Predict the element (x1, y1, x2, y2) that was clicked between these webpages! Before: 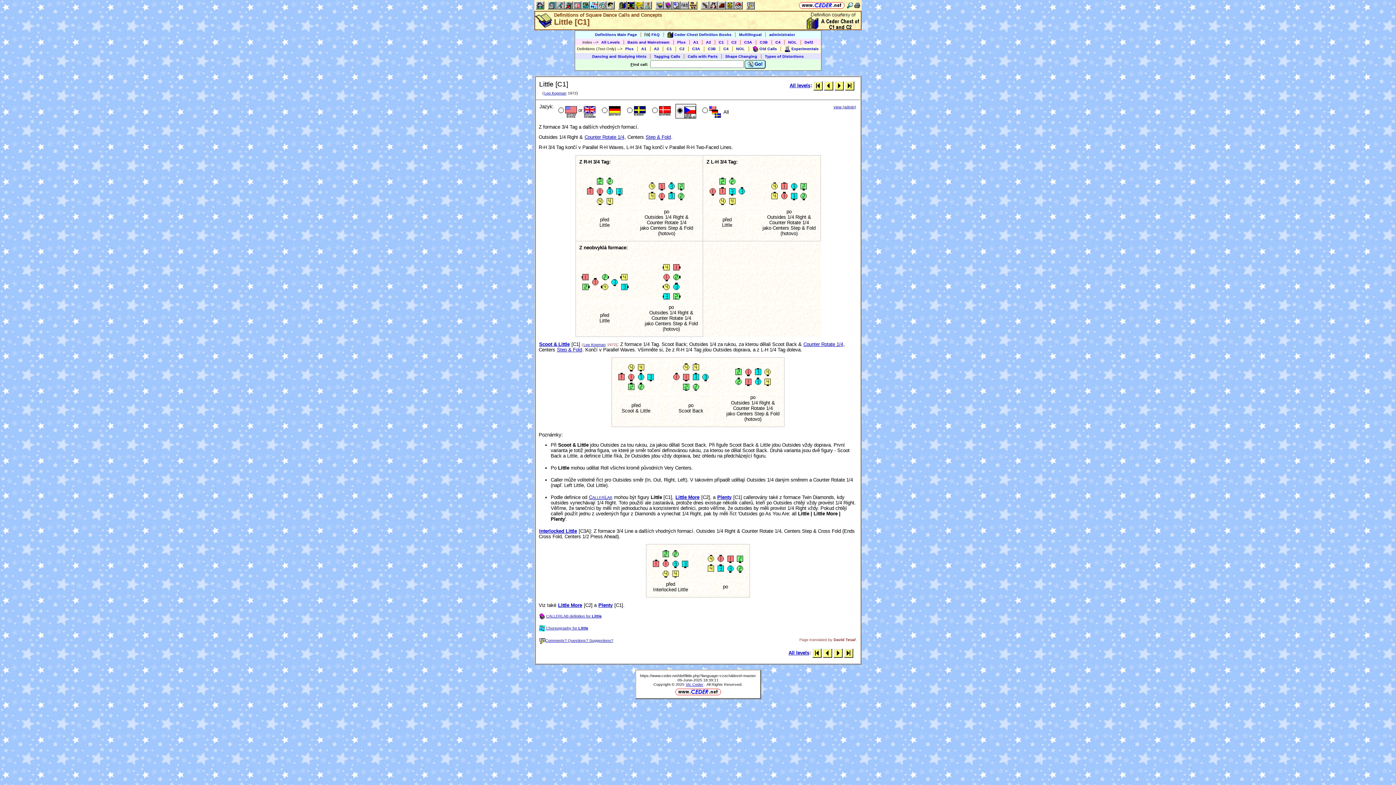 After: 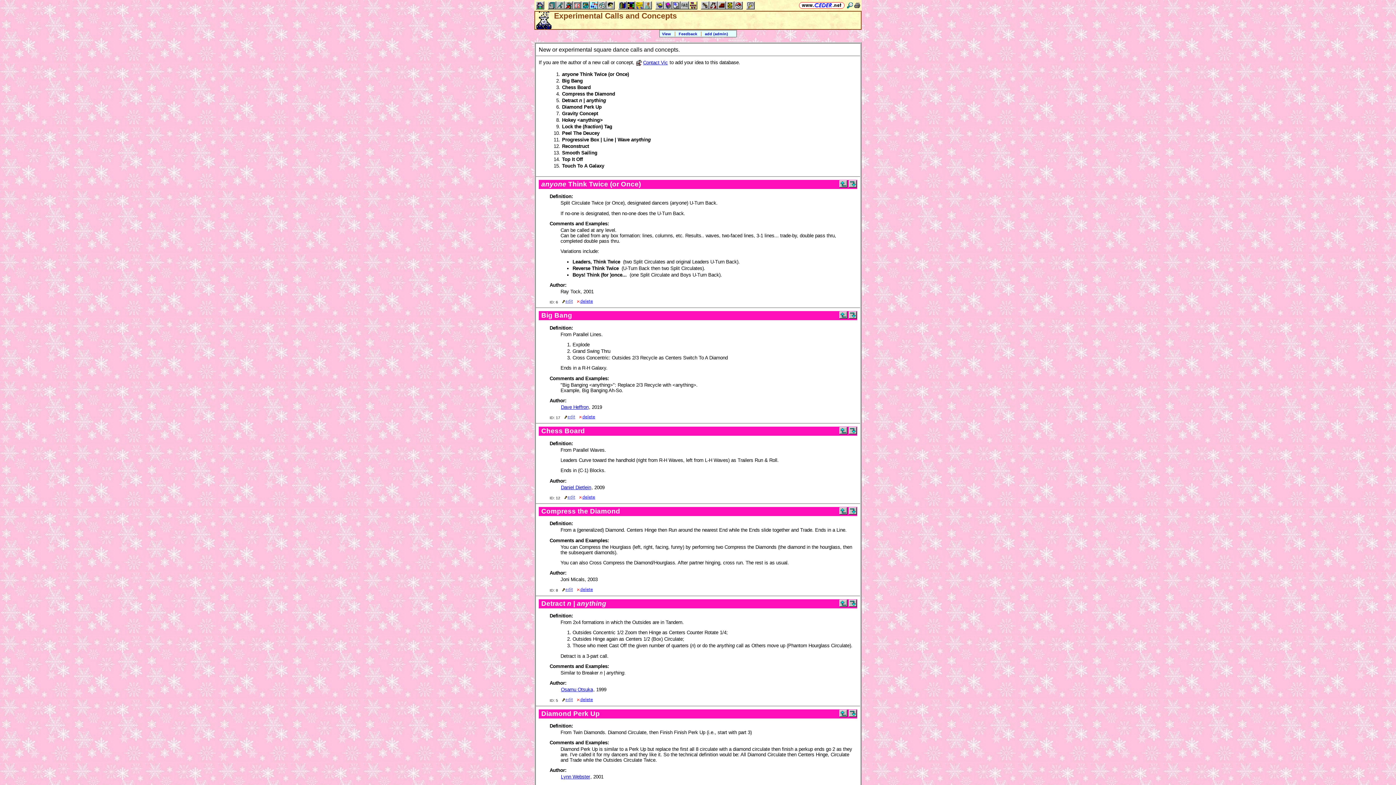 Action: bbox: (784, 46, 818, 50) label: Experimentals